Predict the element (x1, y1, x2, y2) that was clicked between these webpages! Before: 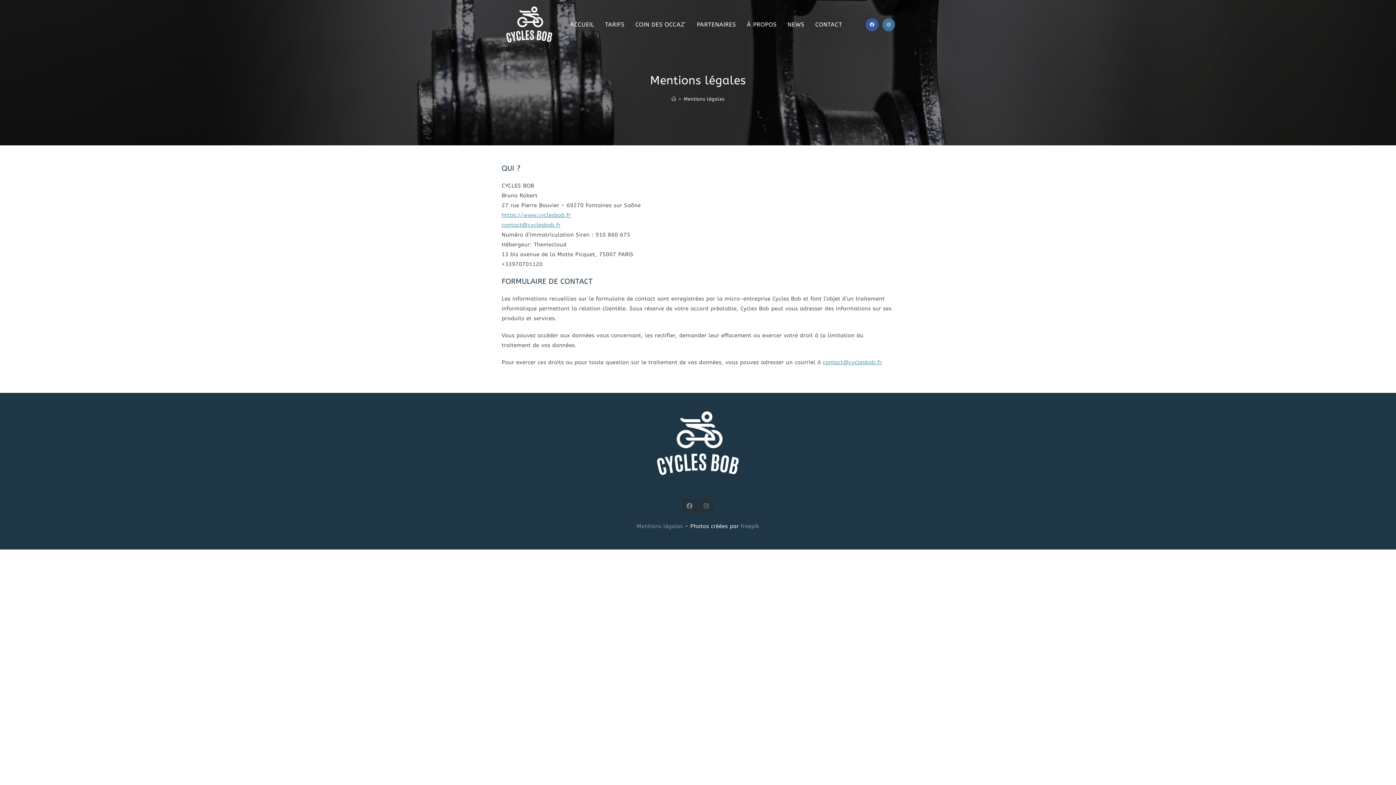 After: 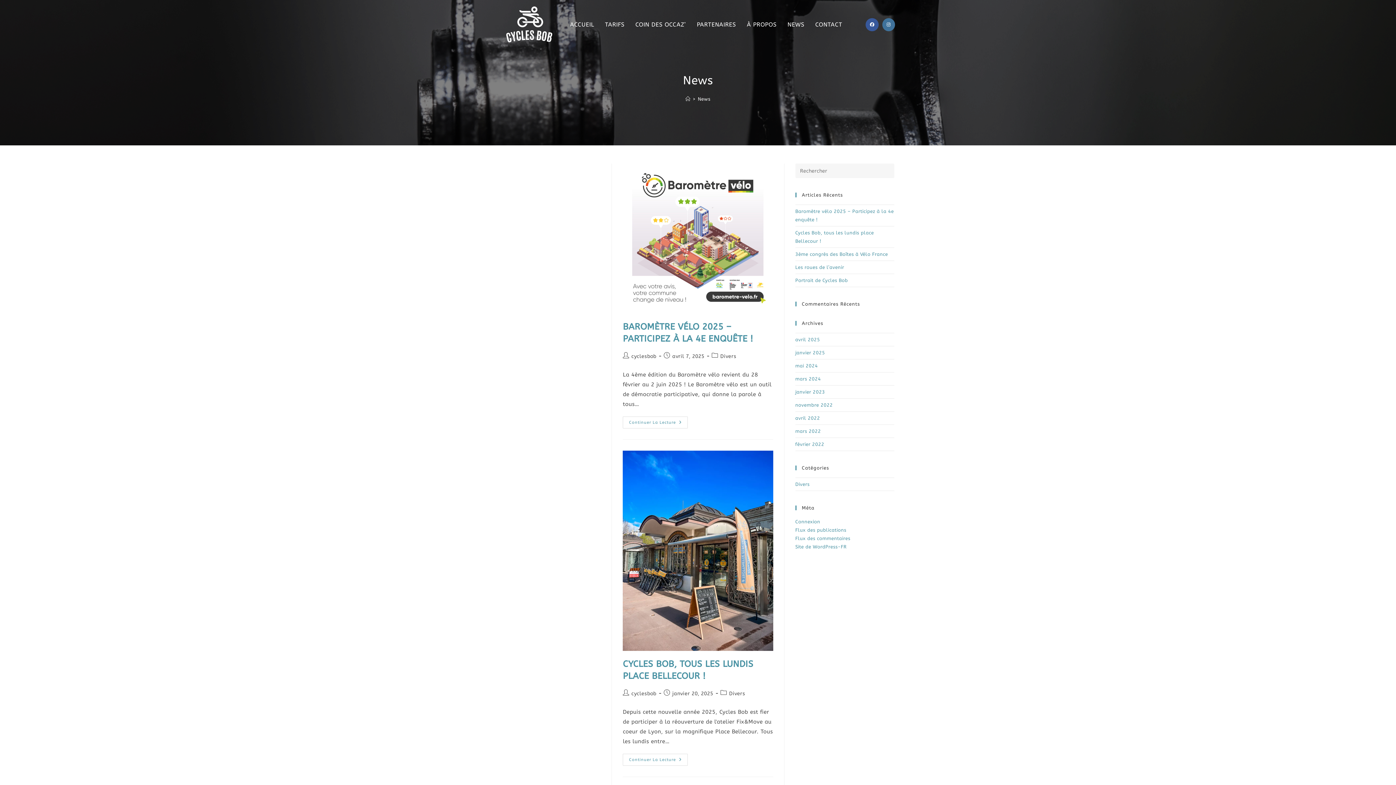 Action: label: NEWS bbox: (782, 0, 810, 49)